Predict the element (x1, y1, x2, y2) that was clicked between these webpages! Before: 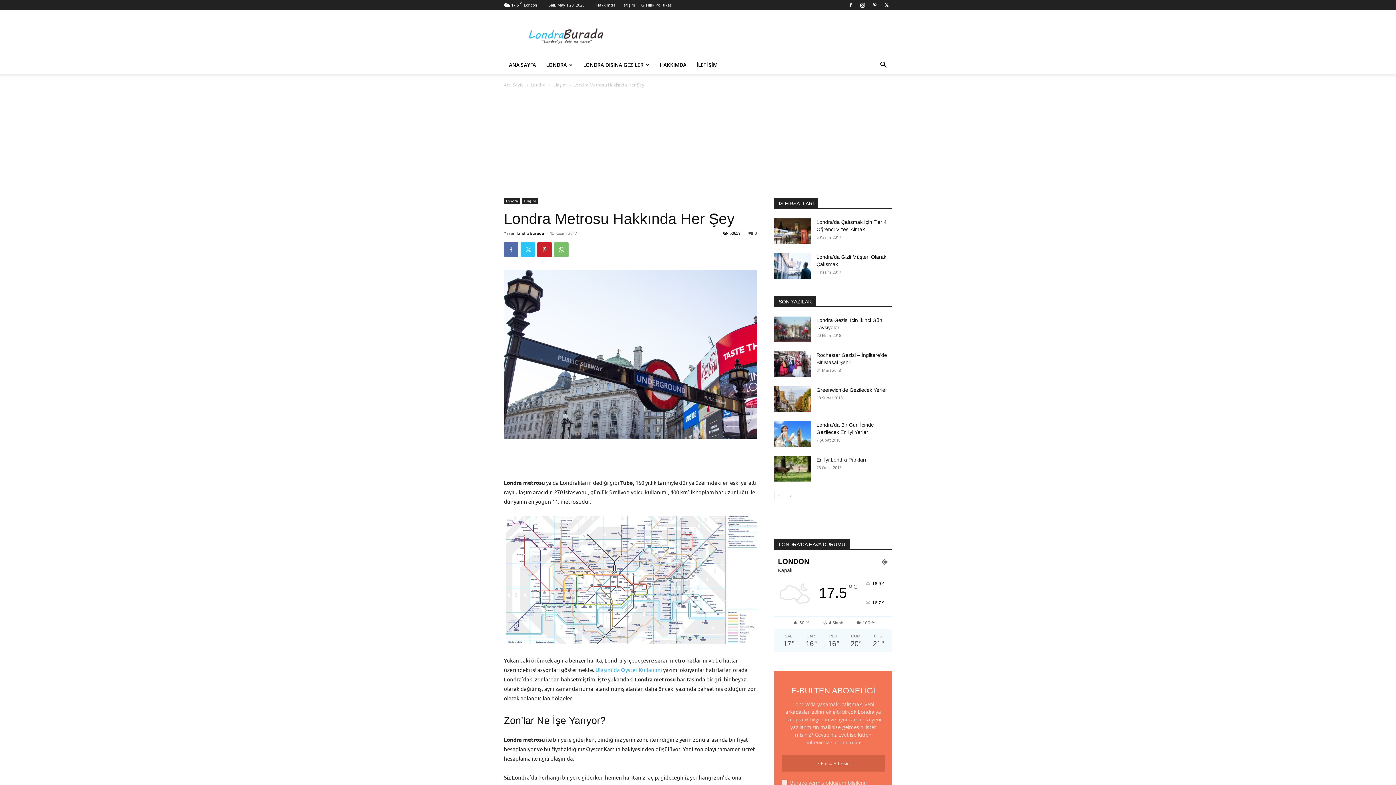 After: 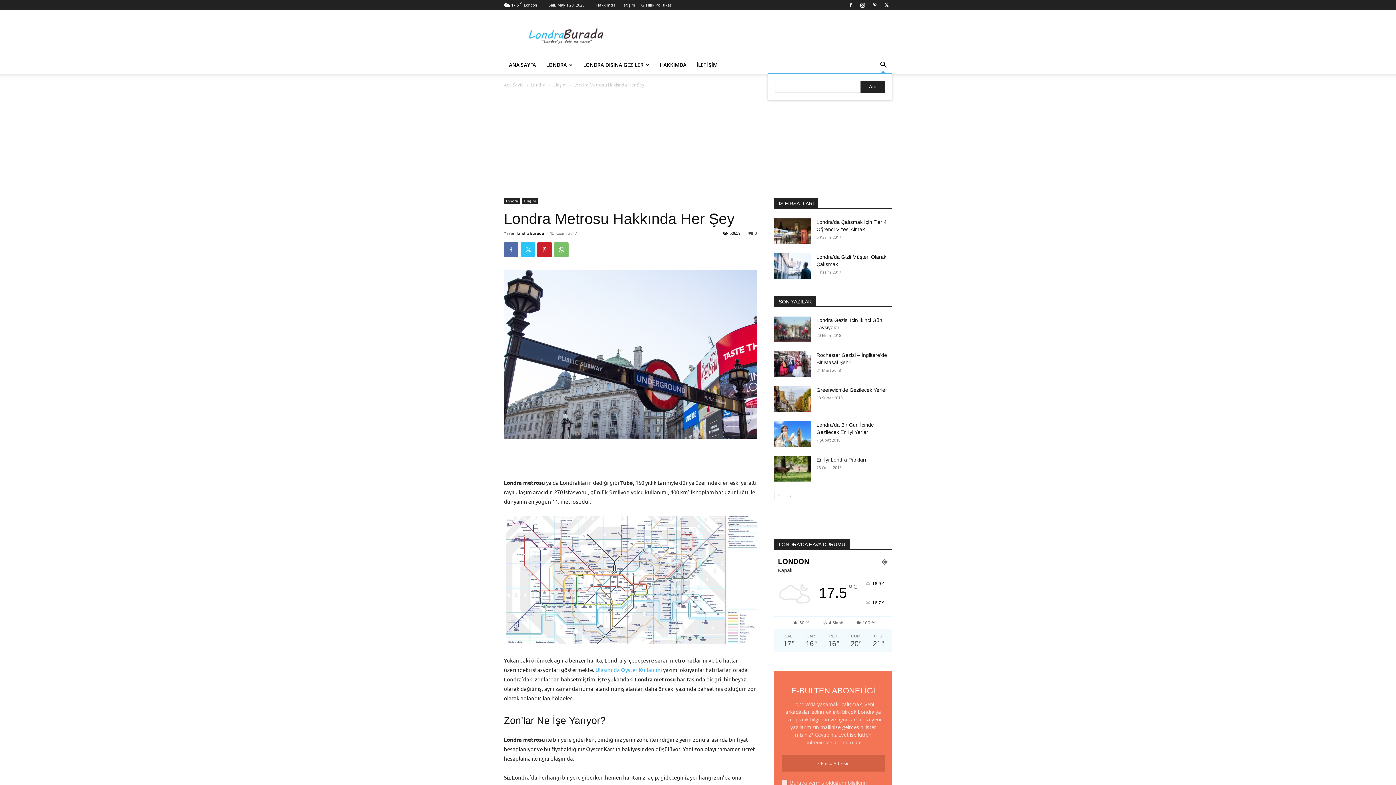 Action: label: Search bbox: (874, 62, 892, 69)